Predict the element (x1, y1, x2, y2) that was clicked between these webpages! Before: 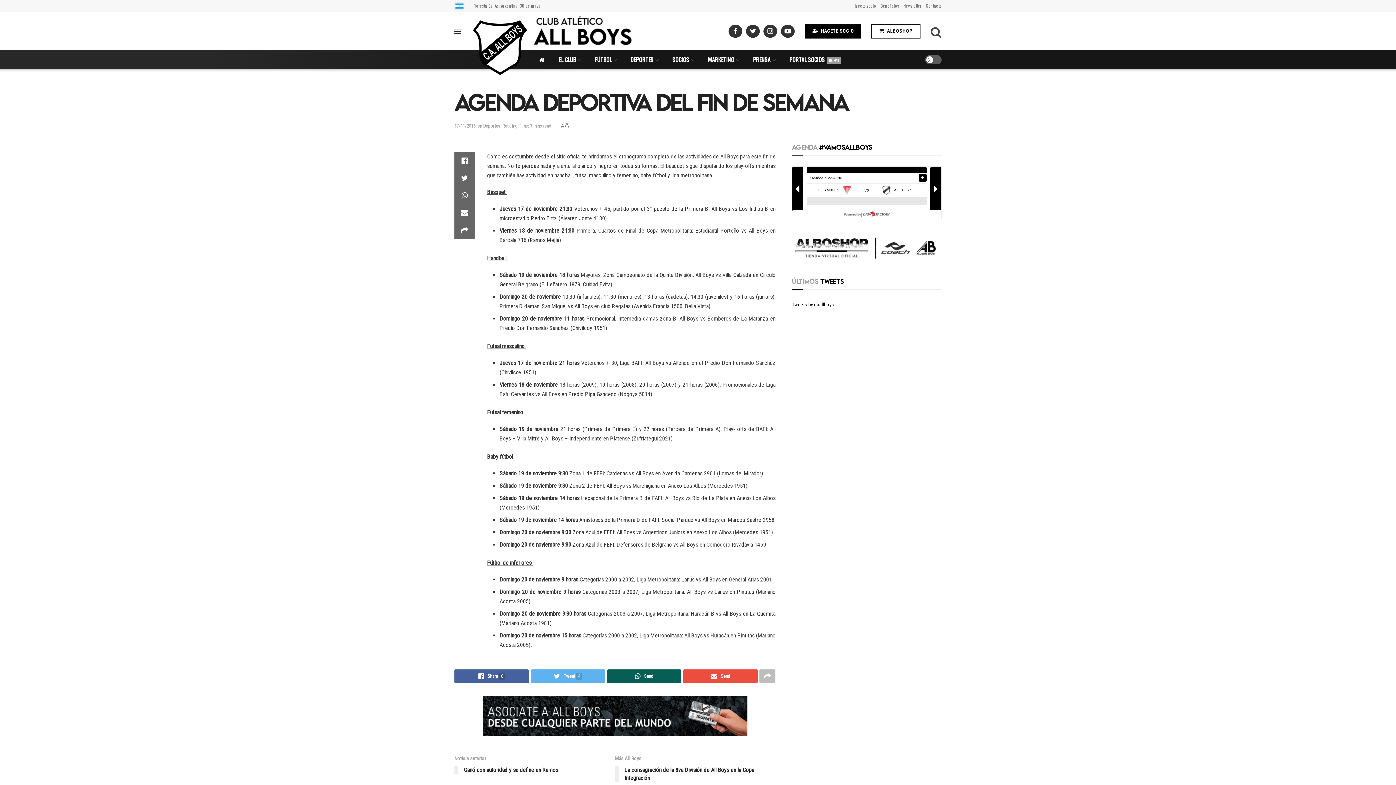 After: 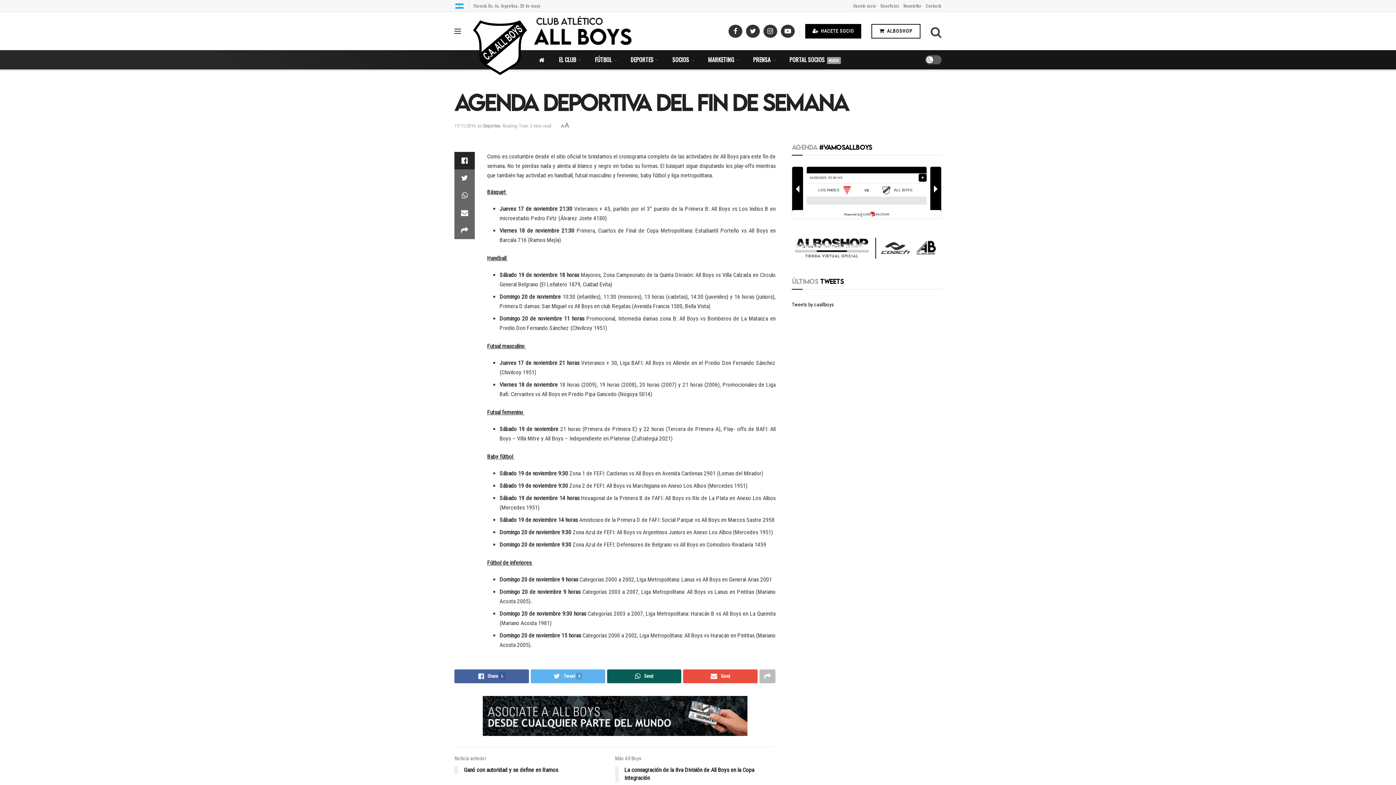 Action: bbox: (454, 152, 474, 169)